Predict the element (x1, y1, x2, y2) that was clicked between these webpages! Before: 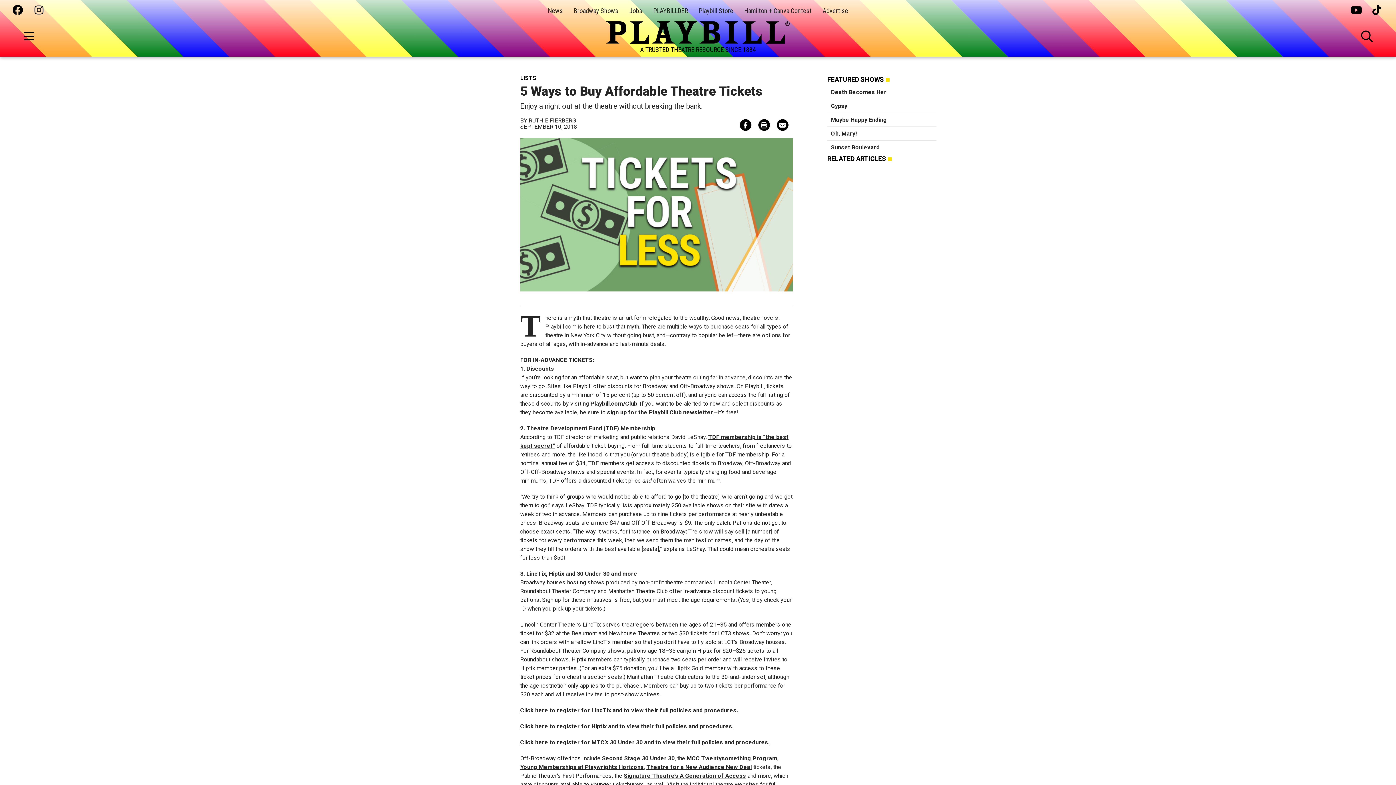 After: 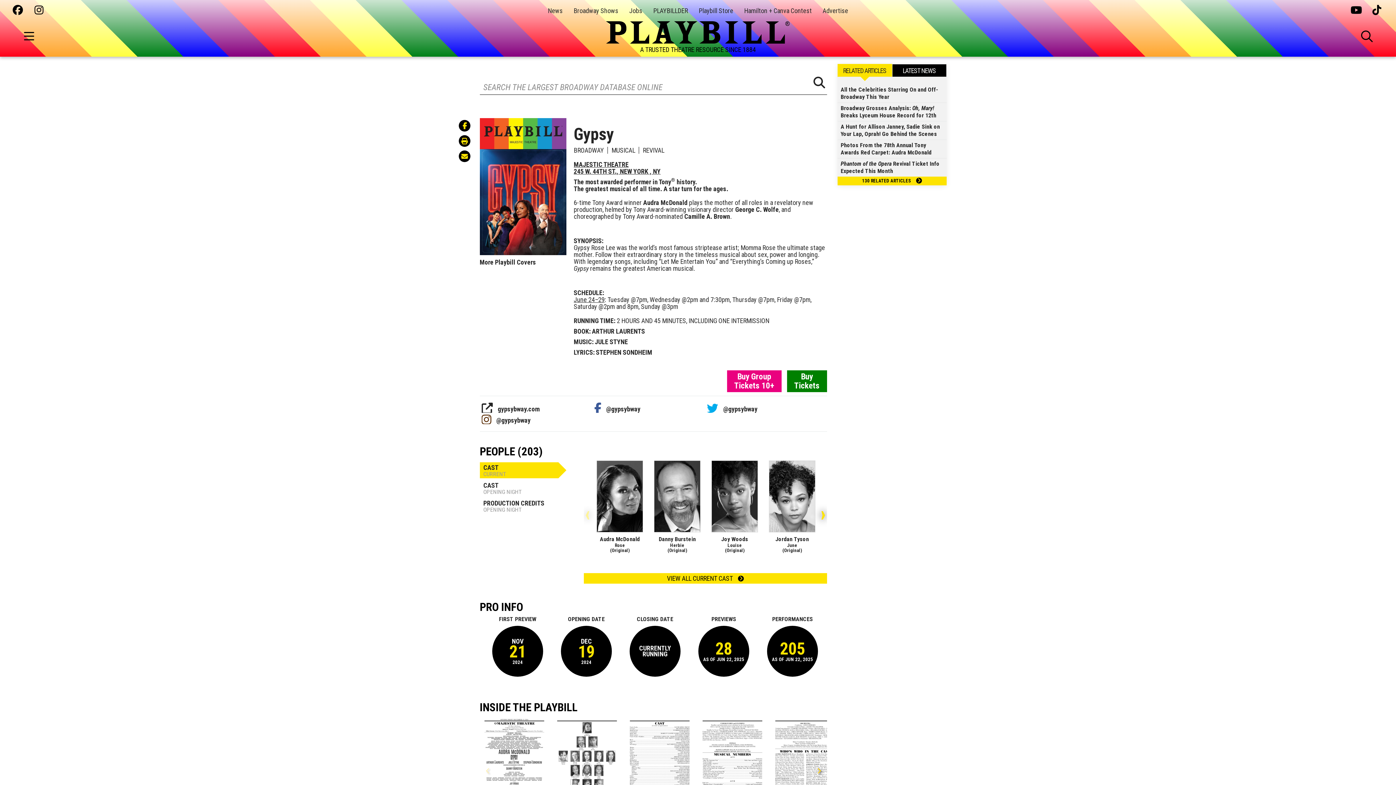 Action: label: Gypsy bbox: (831, 193, 847, 200)